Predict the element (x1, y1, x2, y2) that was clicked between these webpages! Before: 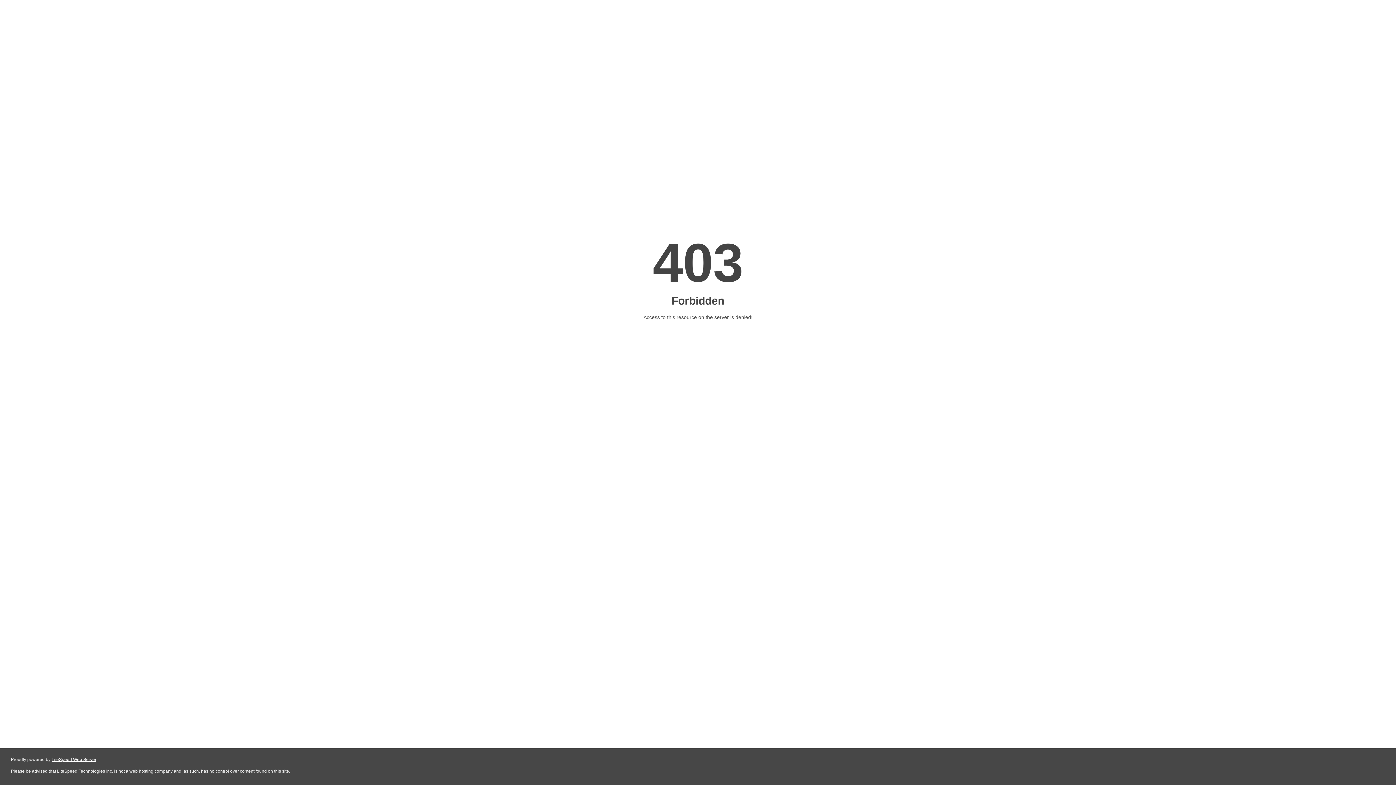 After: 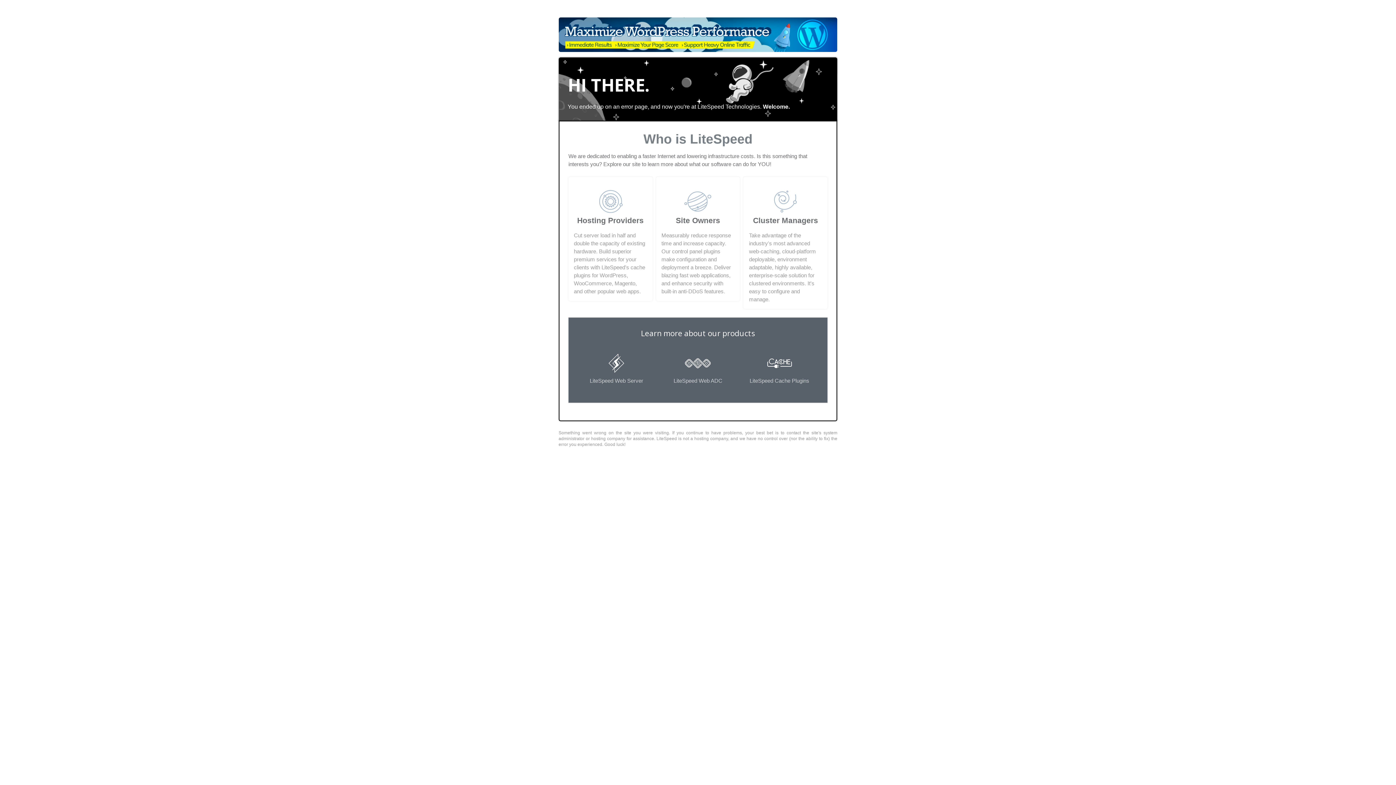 Action: label: LiteSpeed Web Server bbox: (51, 757, 96, 762)